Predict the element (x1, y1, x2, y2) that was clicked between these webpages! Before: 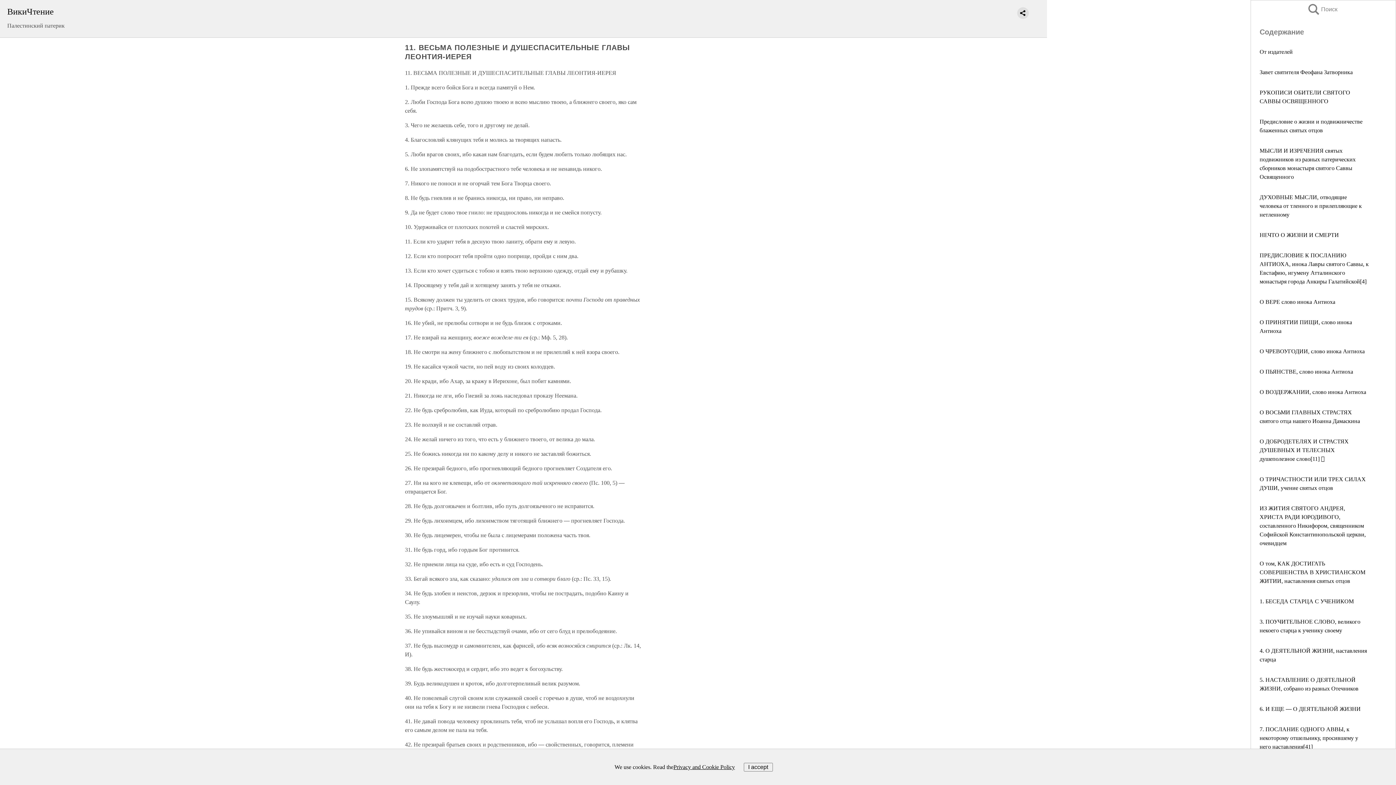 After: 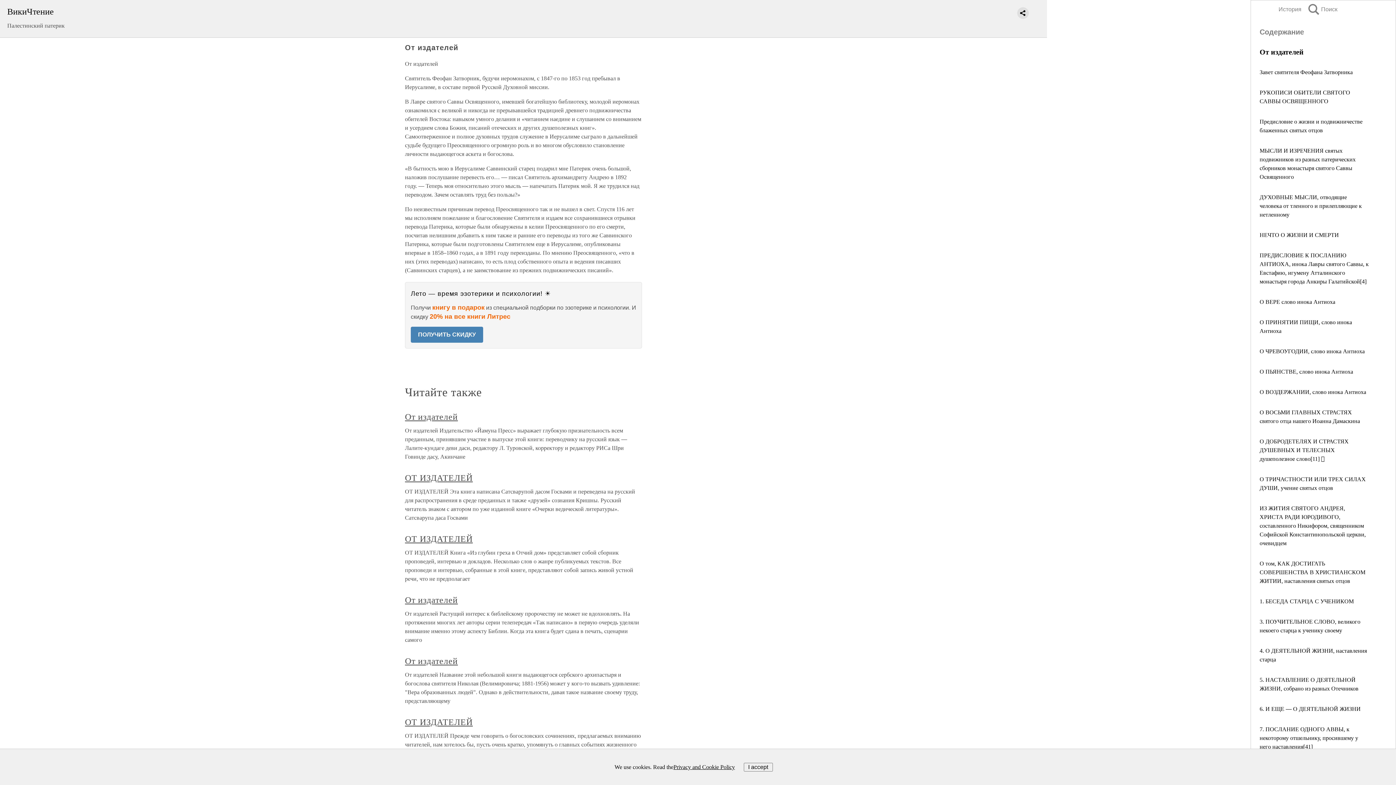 Action: label: От издателей bbox: (1260, 48, 1293, 54)